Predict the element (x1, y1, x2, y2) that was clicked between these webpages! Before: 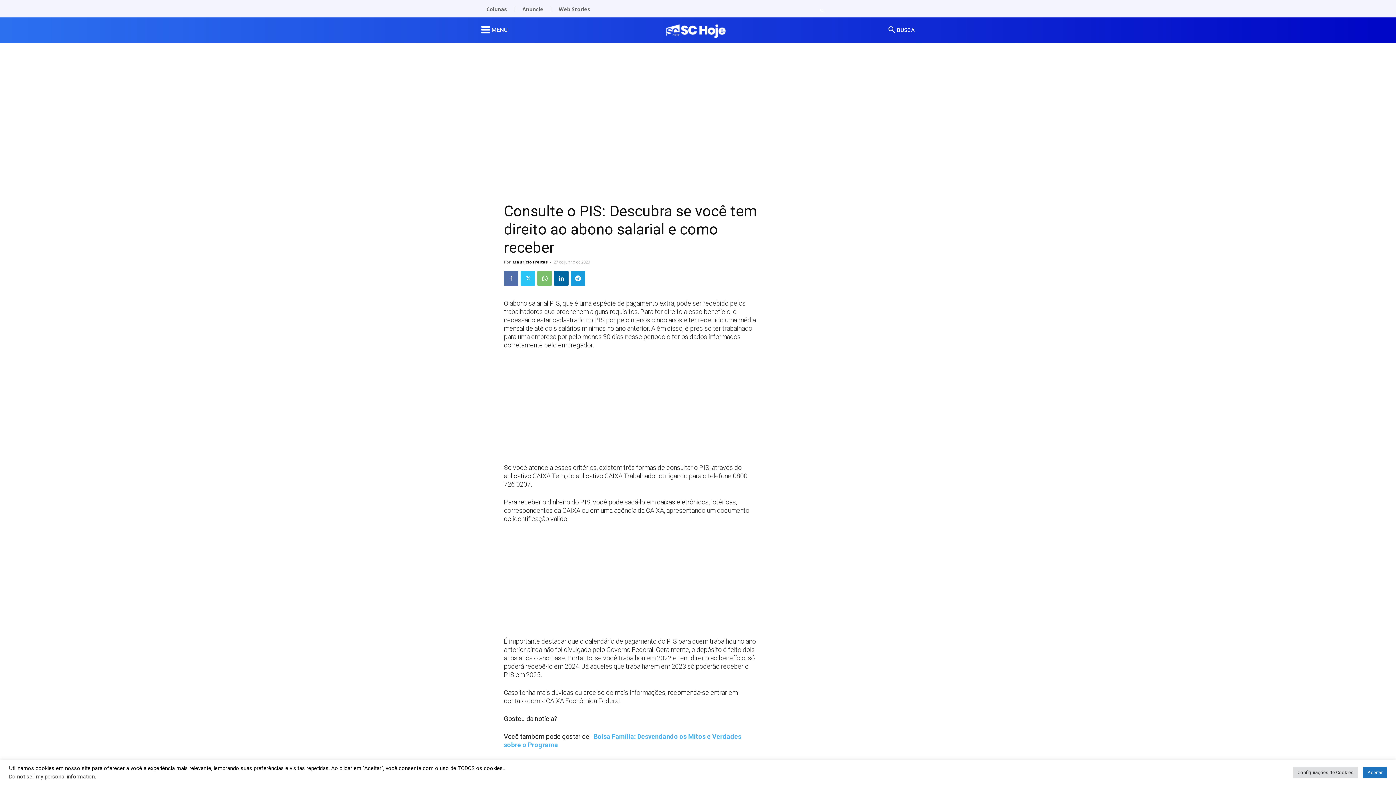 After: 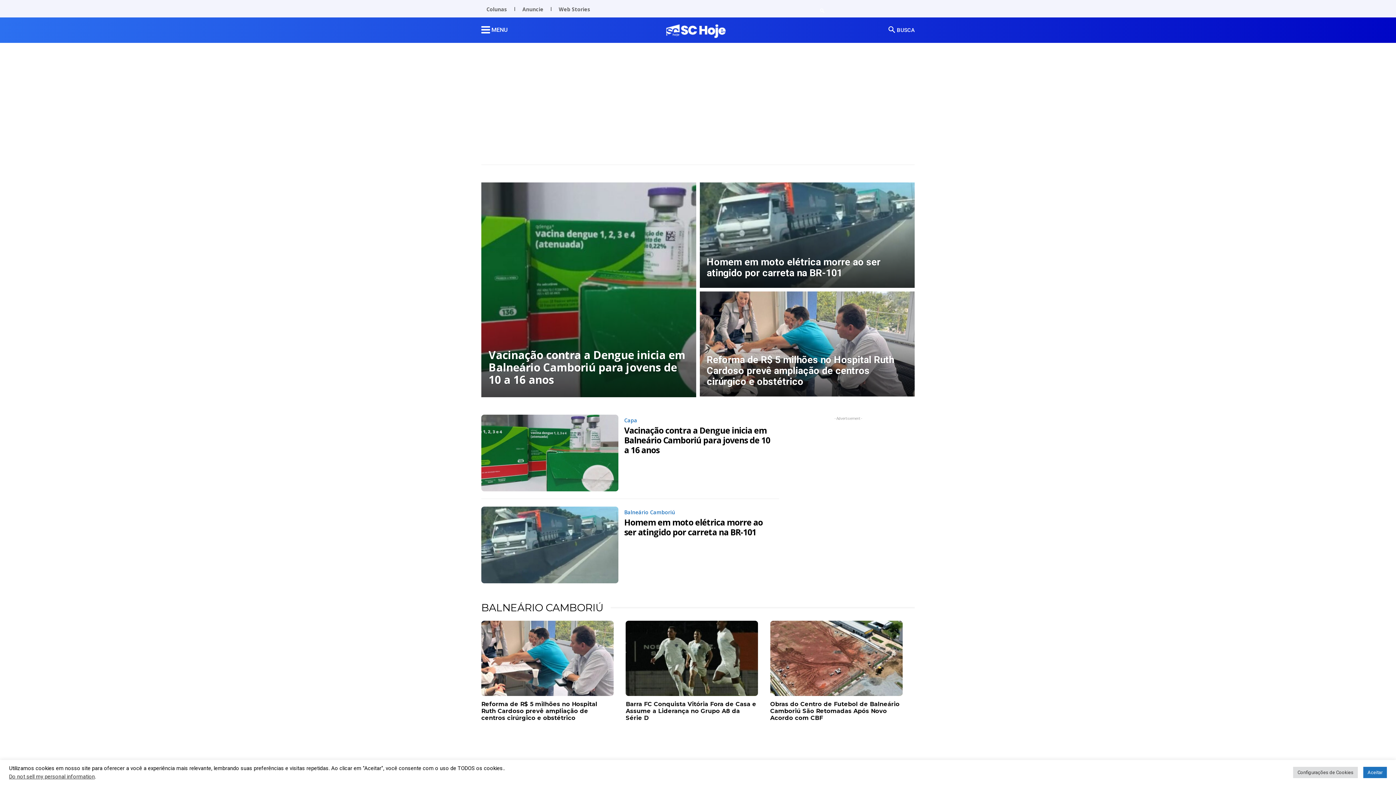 Action: bbox: (570, 21, 825, 38)